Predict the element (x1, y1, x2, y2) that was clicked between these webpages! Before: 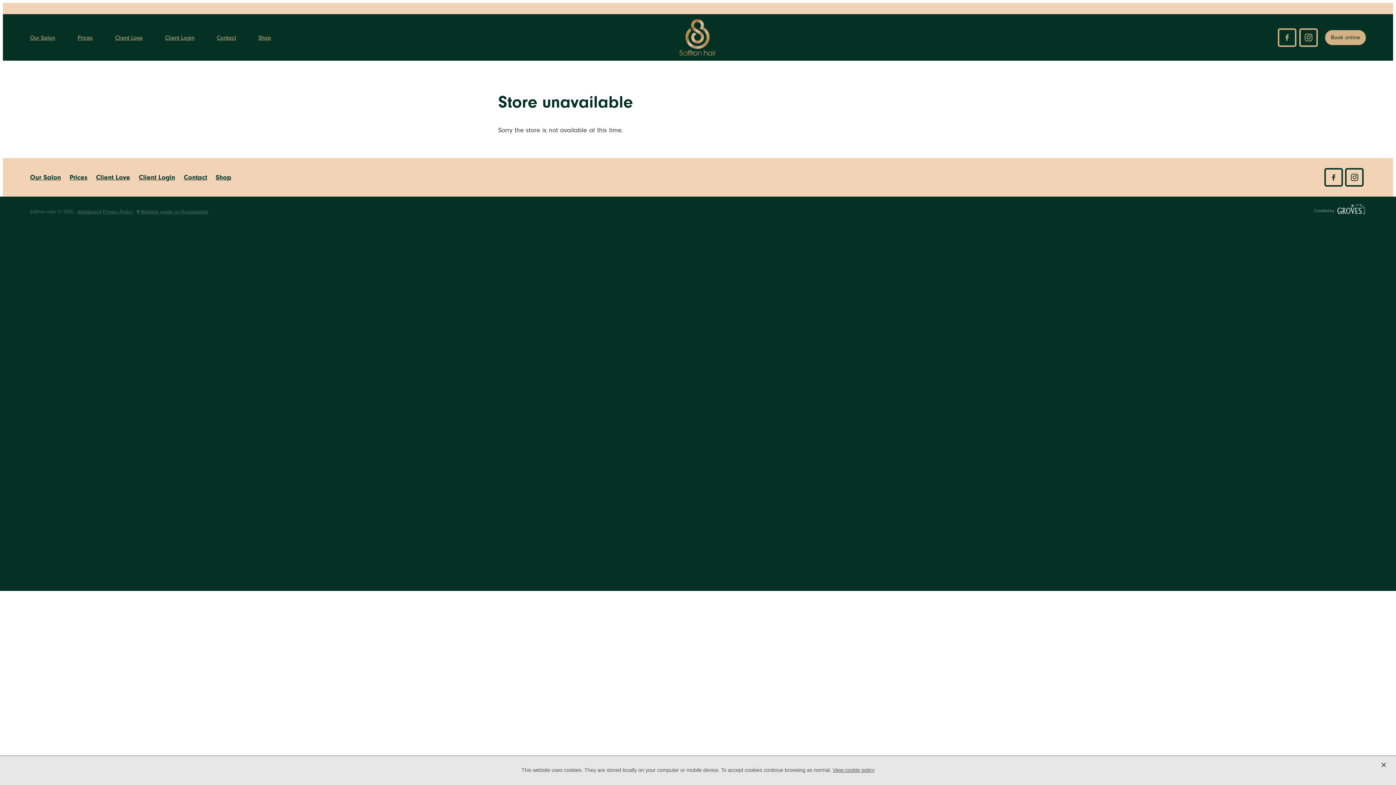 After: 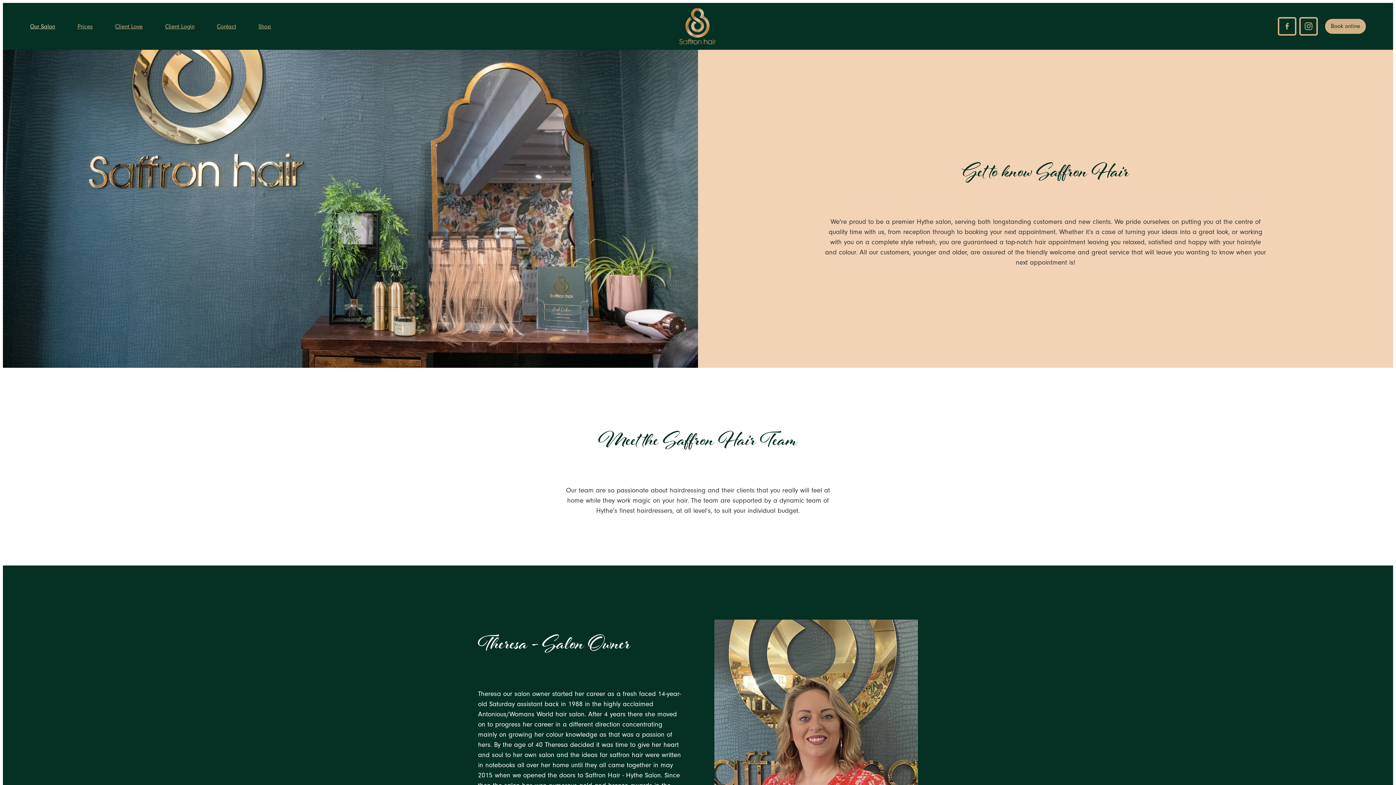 Action: label: Our Salon bbox: (30, 158, 65, 196)